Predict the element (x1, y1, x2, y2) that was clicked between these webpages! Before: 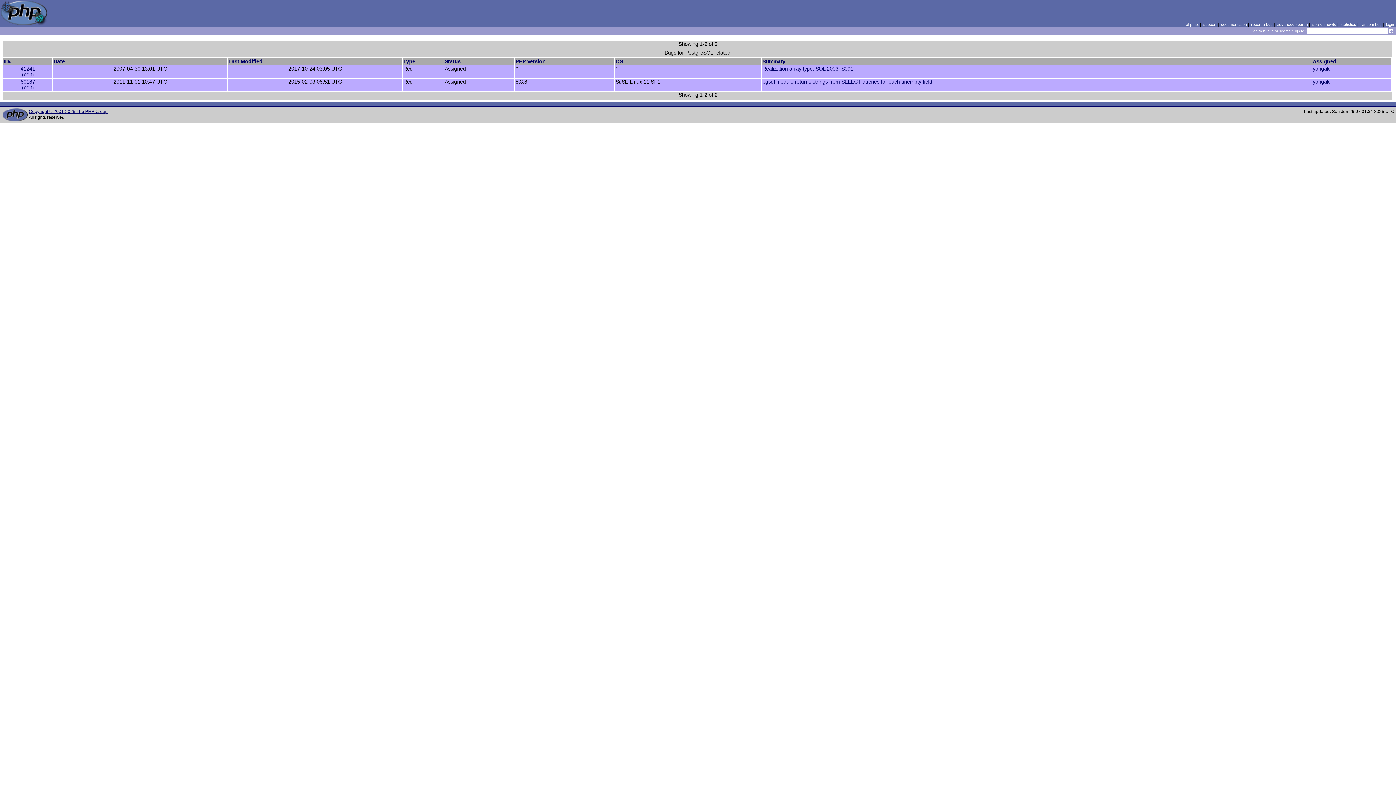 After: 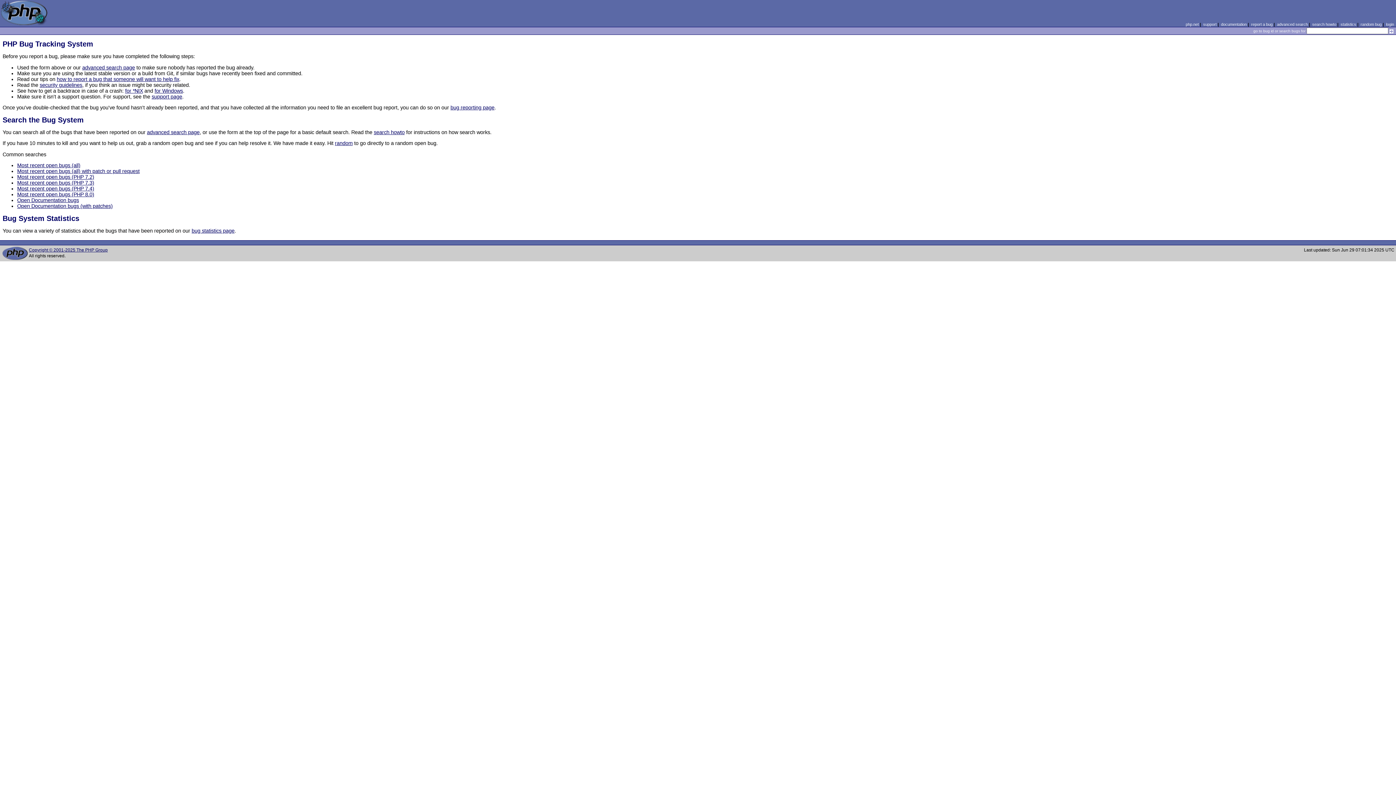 Action: bbox: (0, 21, 48, 26)